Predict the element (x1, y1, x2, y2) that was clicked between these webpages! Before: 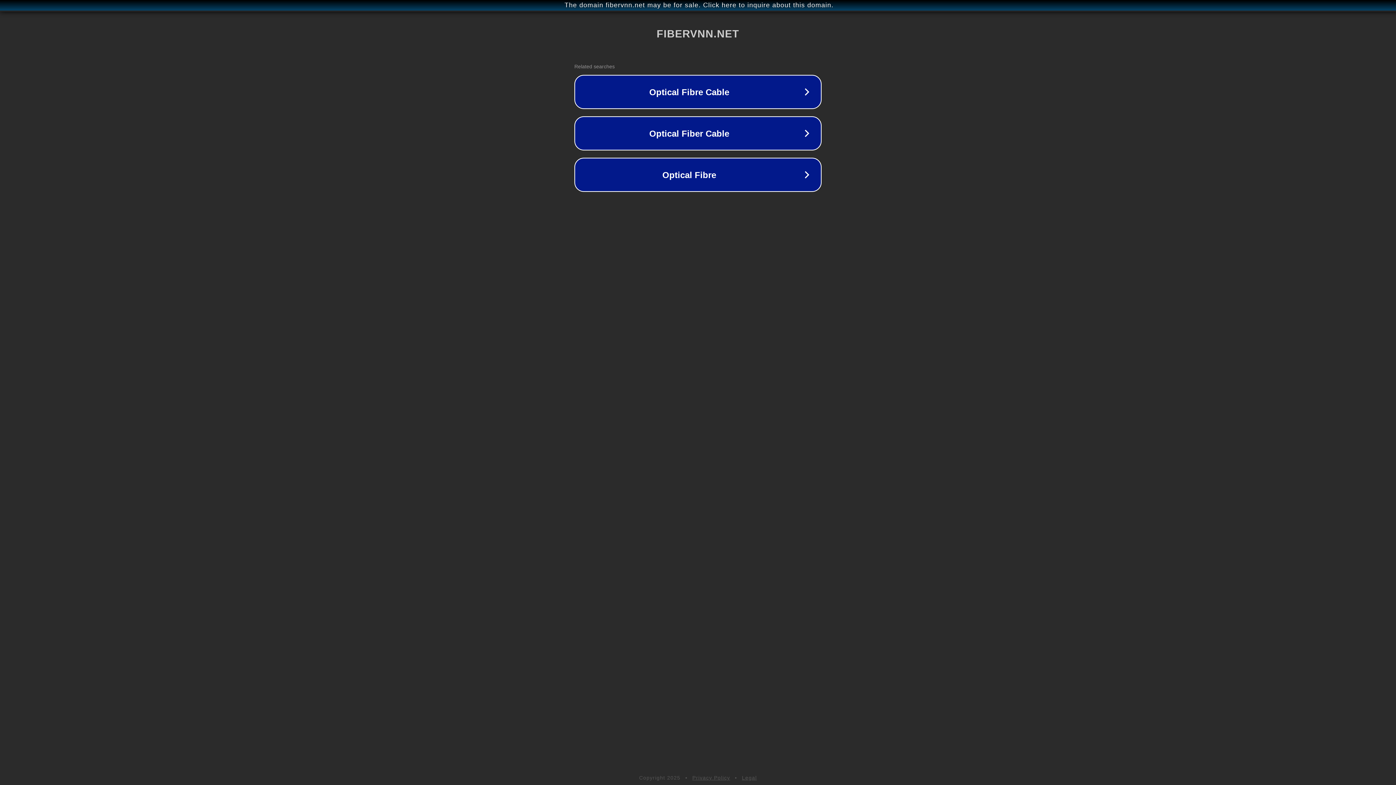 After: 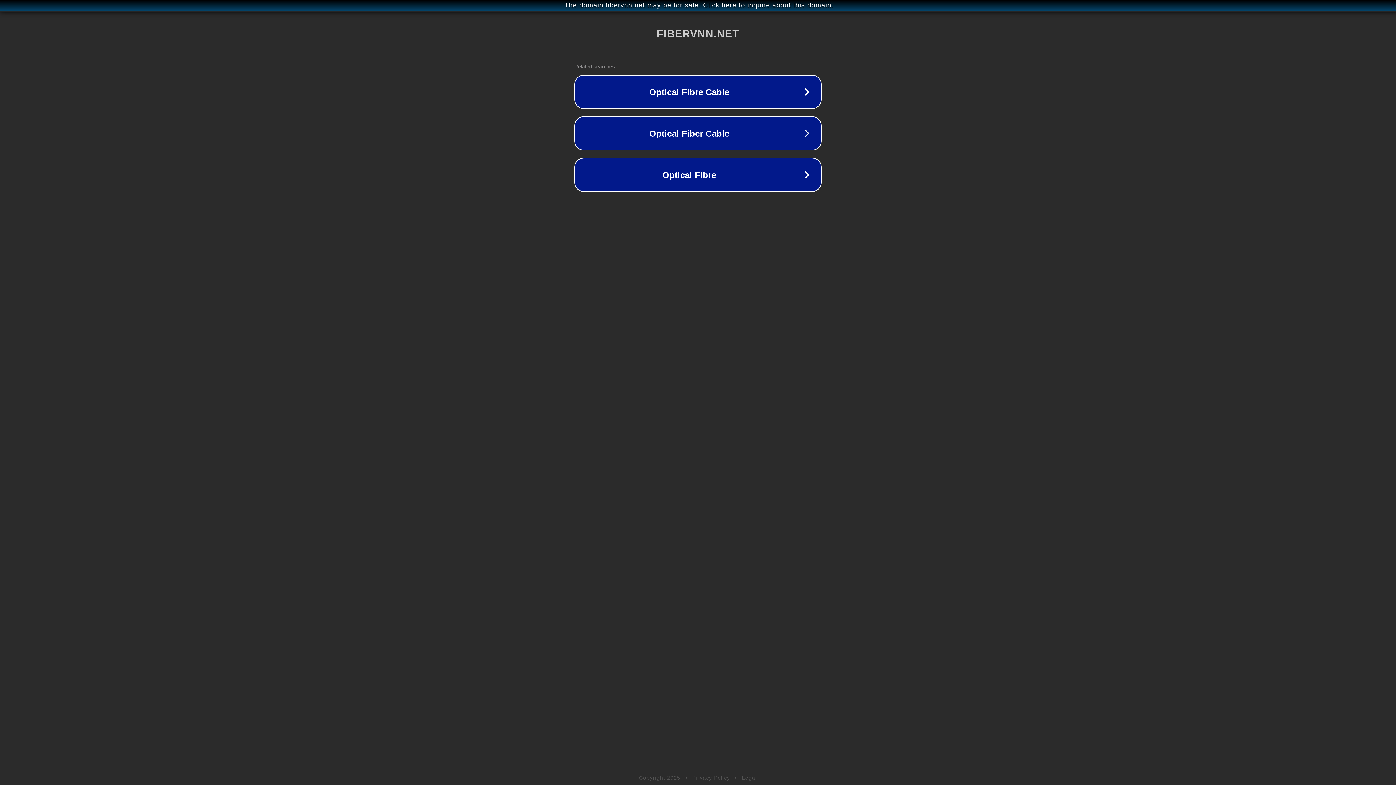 Action: label: Privacy Policy bbox: (692, 775, 730, 781)